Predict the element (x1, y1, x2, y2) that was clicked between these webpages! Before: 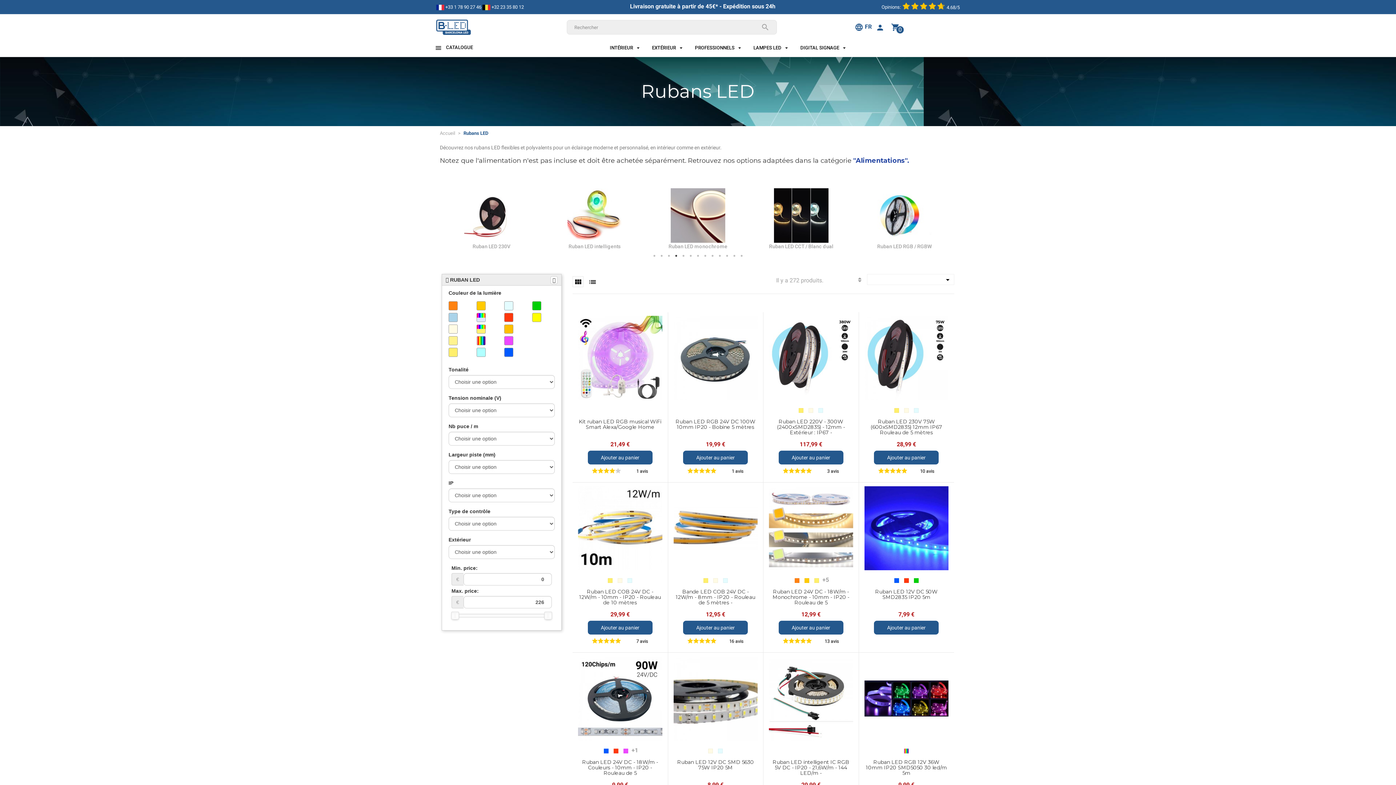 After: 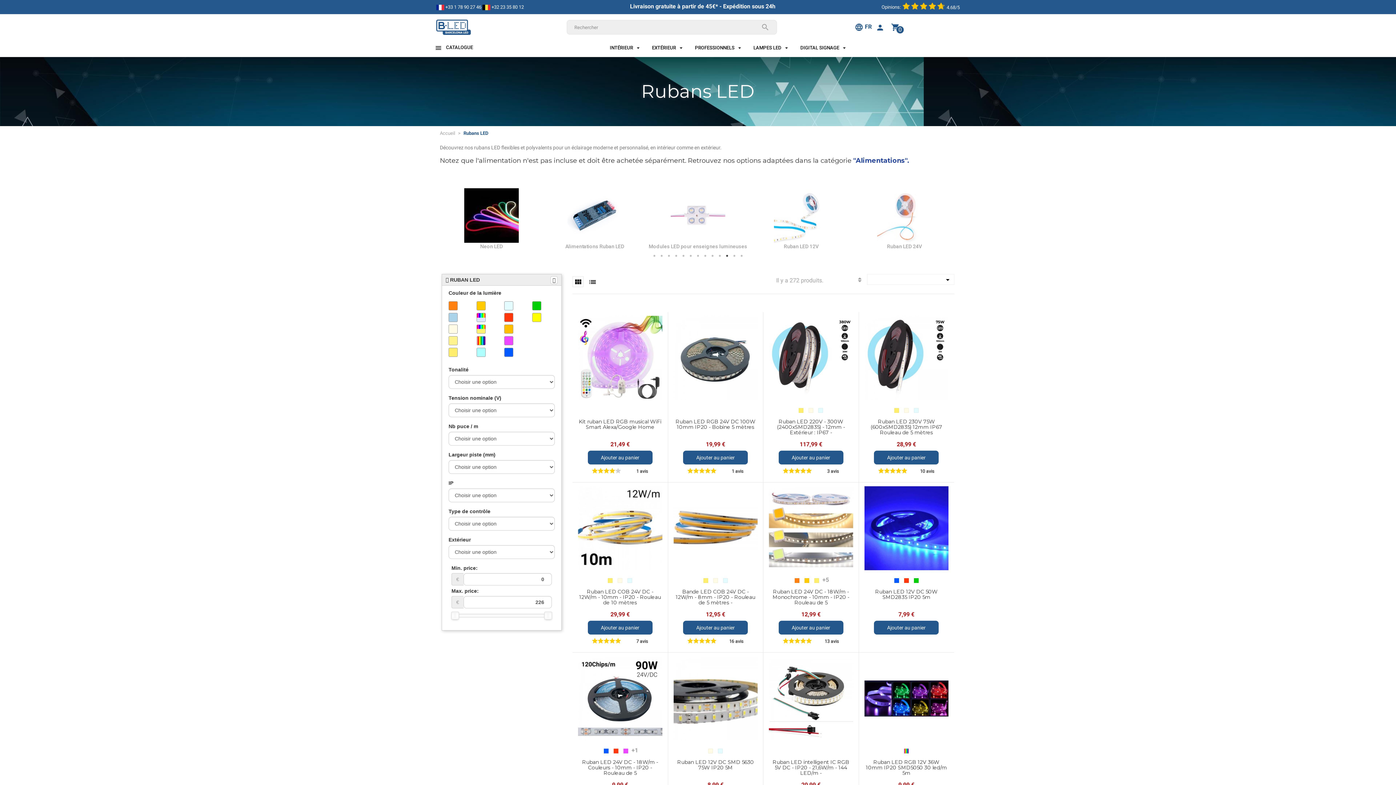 Action: label: 11 of 3 bbox: (723, 252, 730, 259)